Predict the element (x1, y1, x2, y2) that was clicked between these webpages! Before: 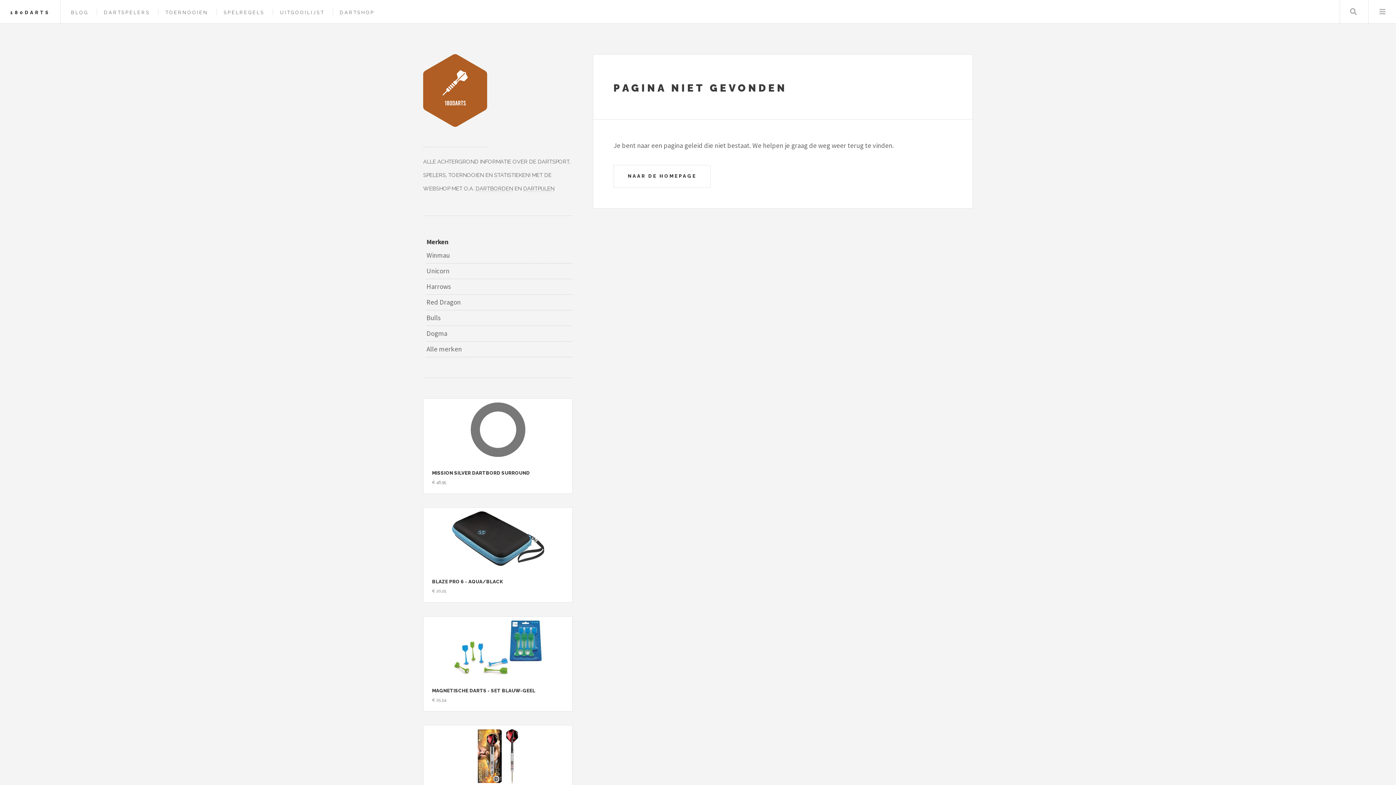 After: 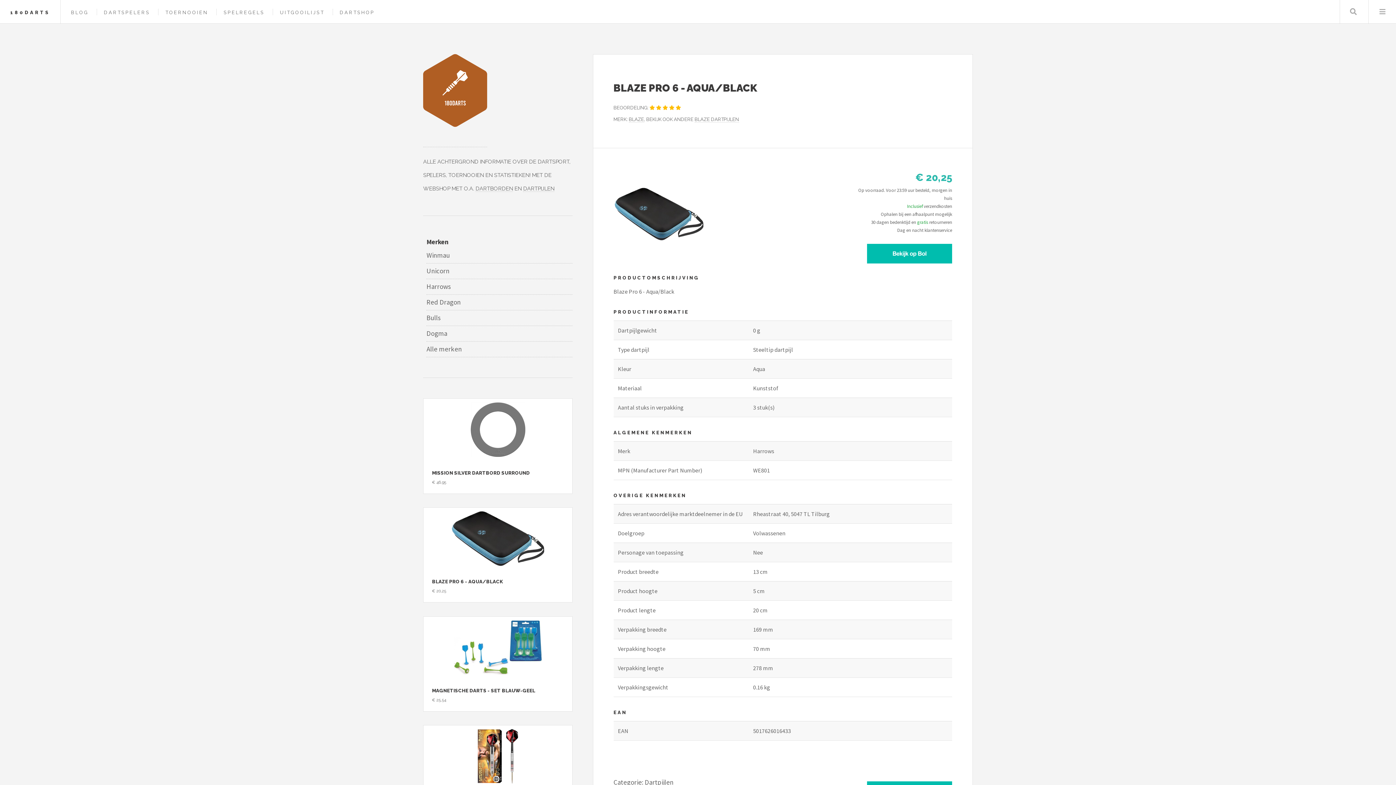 Action: label: Bekijk Blaze Pro 6 - Aqua/Black bbox: (427, 511, 568, 566)